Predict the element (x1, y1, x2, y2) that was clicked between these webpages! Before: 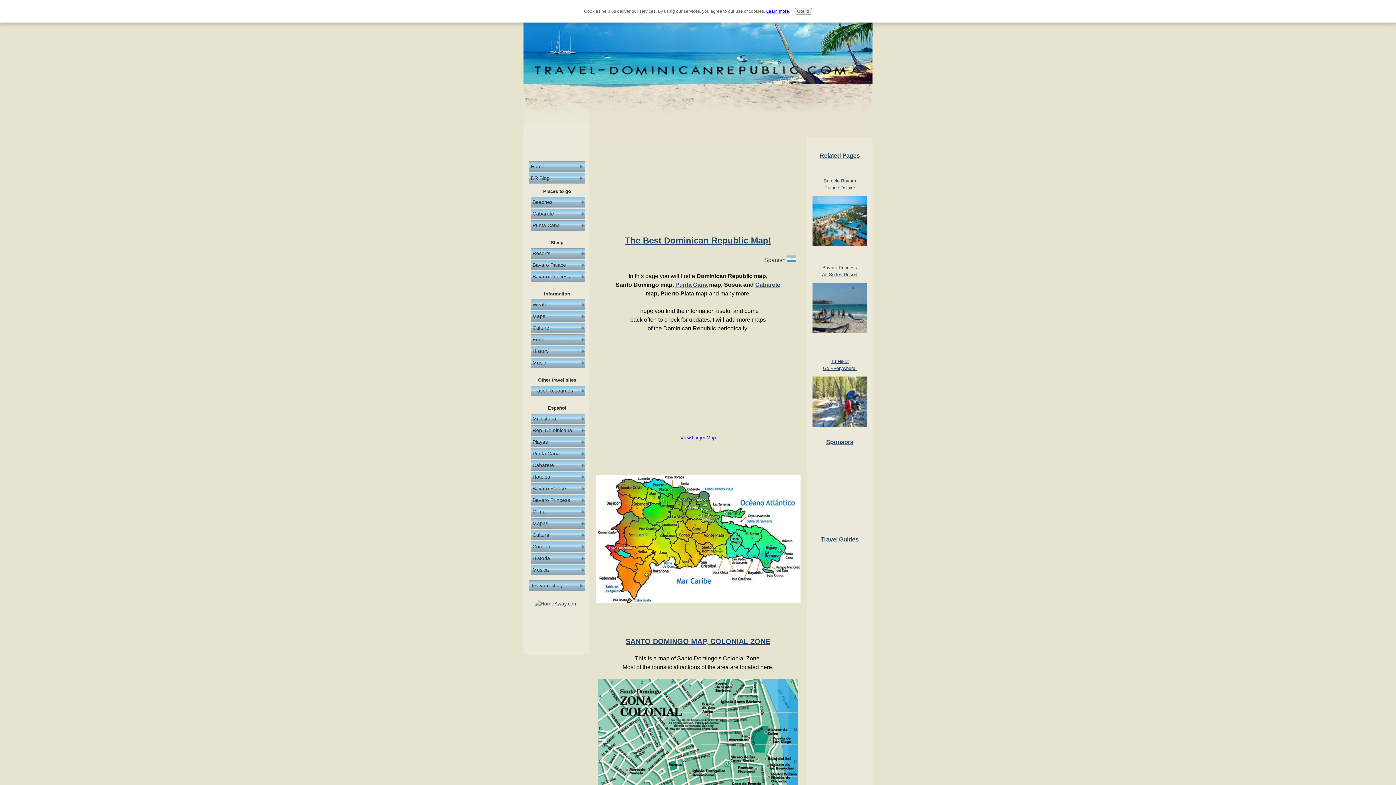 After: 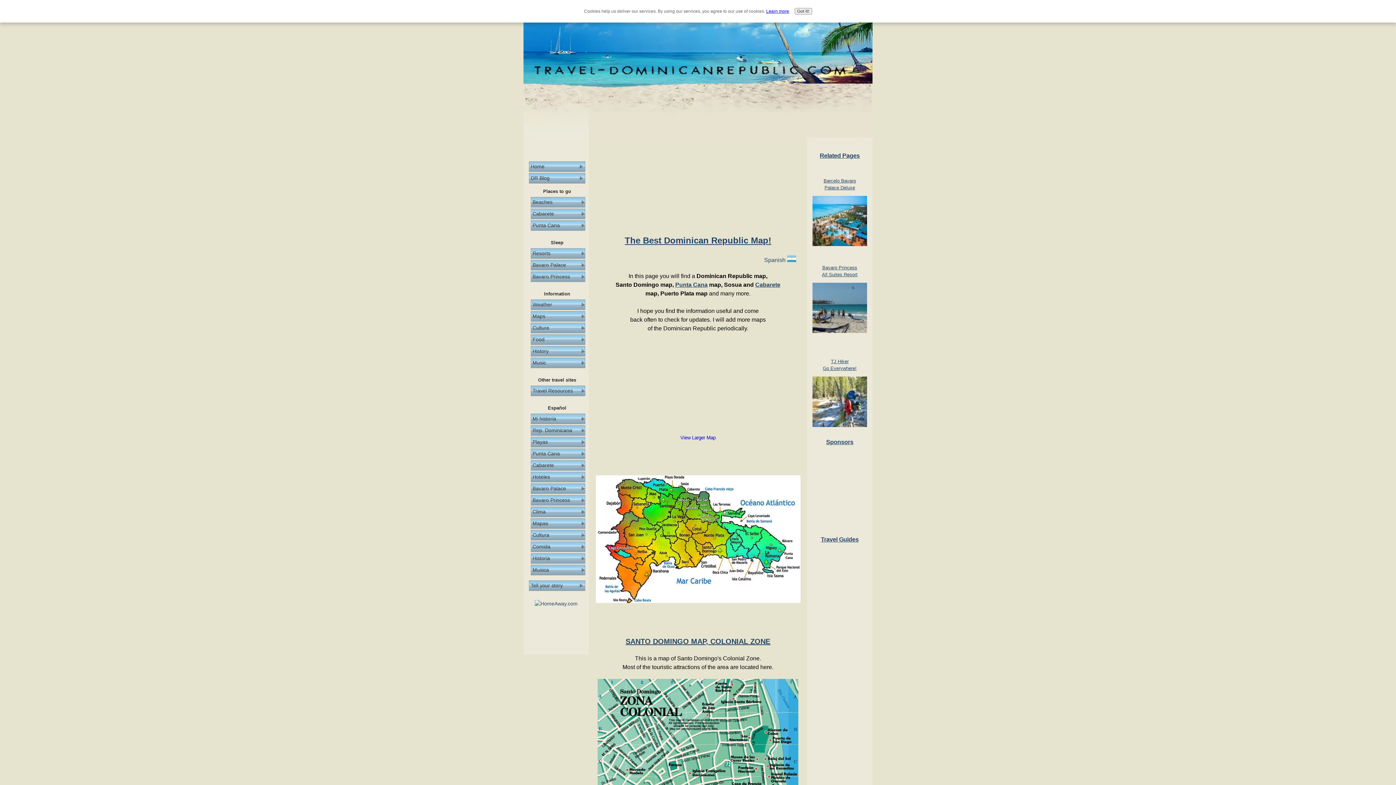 Action: bbox: (812, 241, 867, 247)